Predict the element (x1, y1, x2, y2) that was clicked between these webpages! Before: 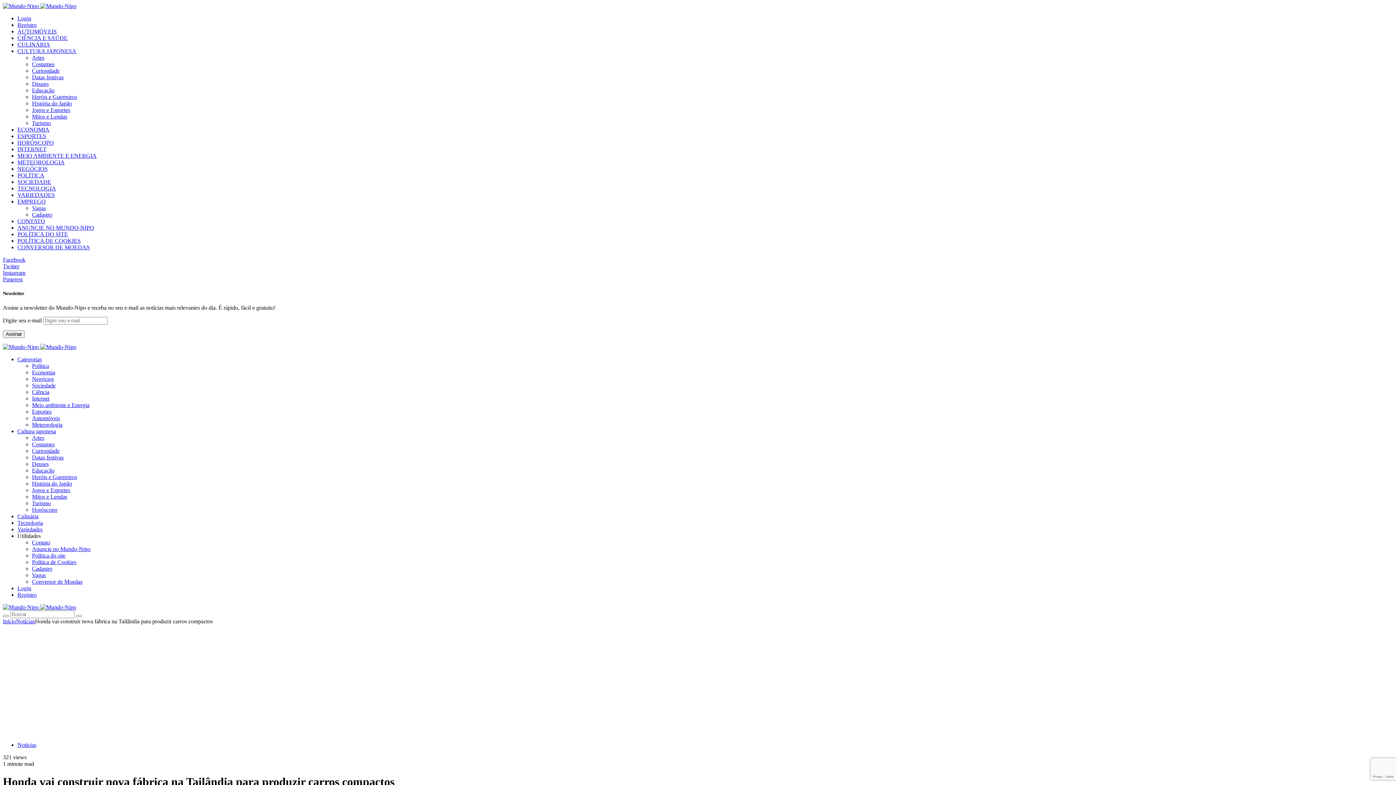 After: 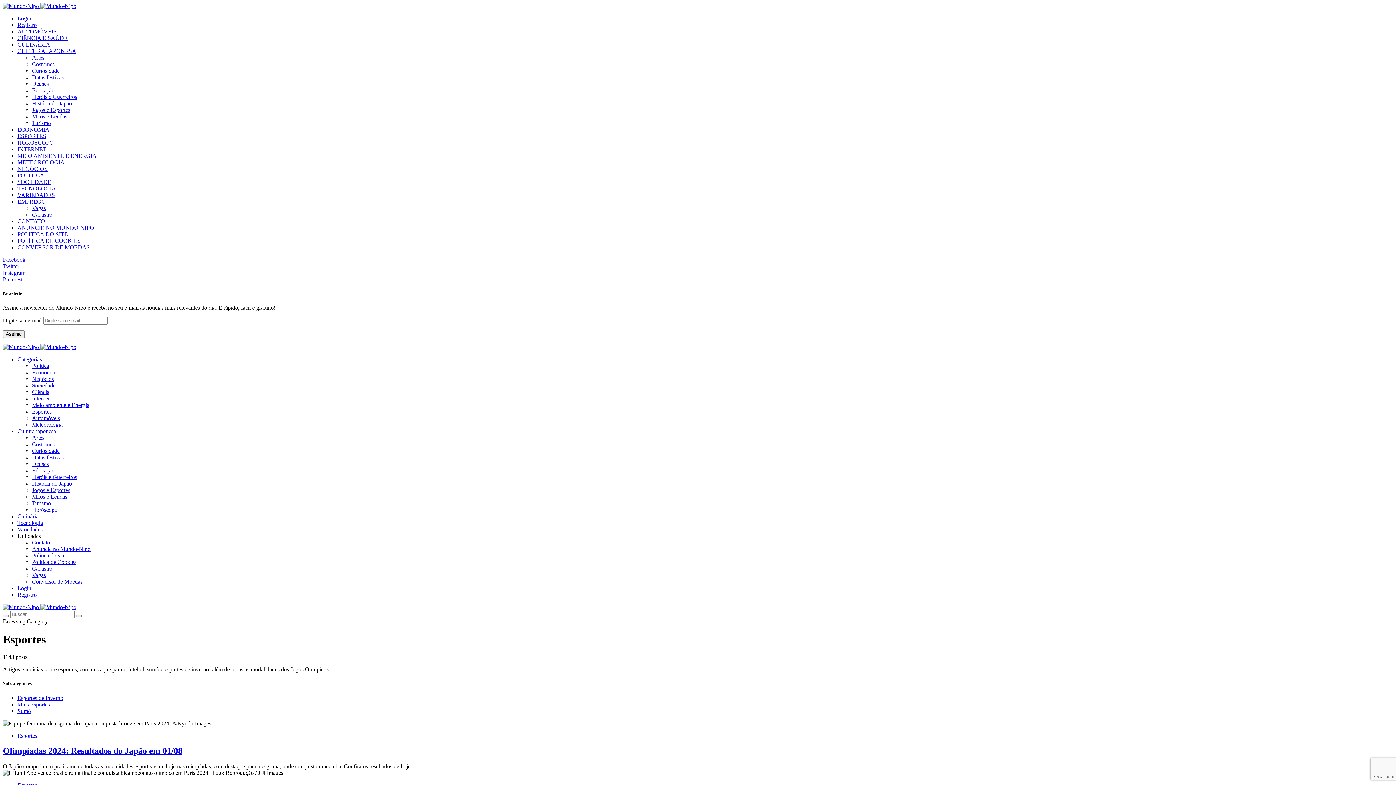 Action: label: ESPORTES bbox: (17, 133, 46, 139)